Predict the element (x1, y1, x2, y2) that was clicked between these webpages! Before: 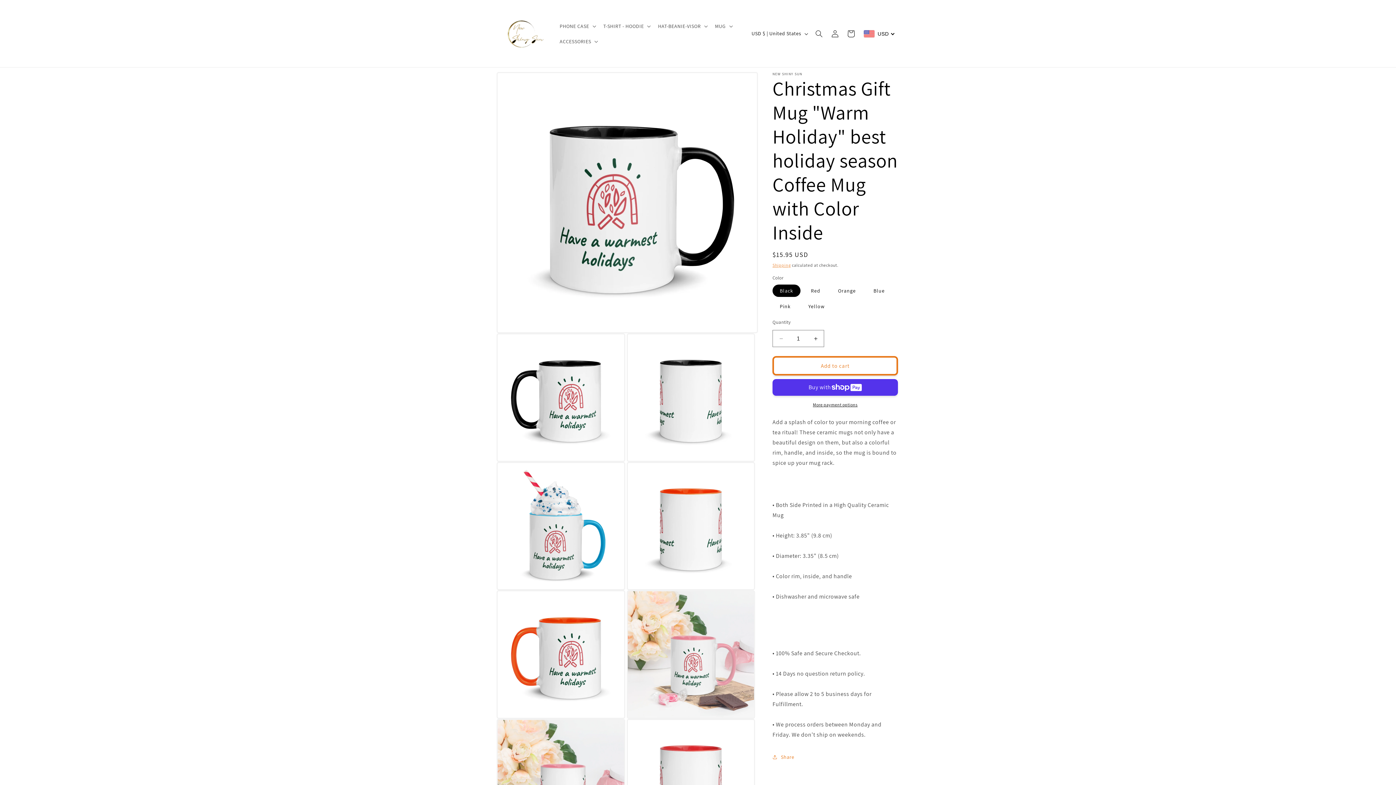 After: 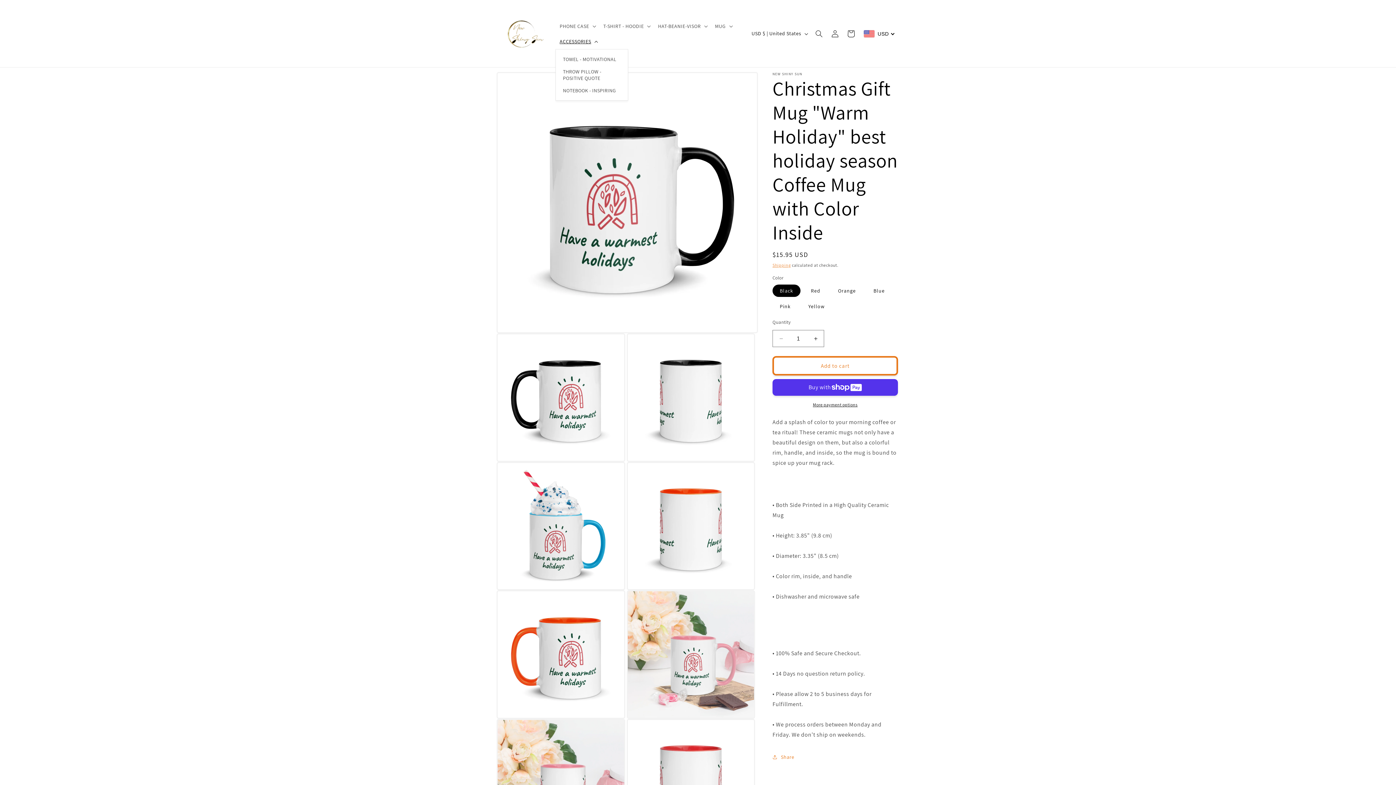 Action: bbox: (555, 33, 601, 48) label: ACCESSORIES